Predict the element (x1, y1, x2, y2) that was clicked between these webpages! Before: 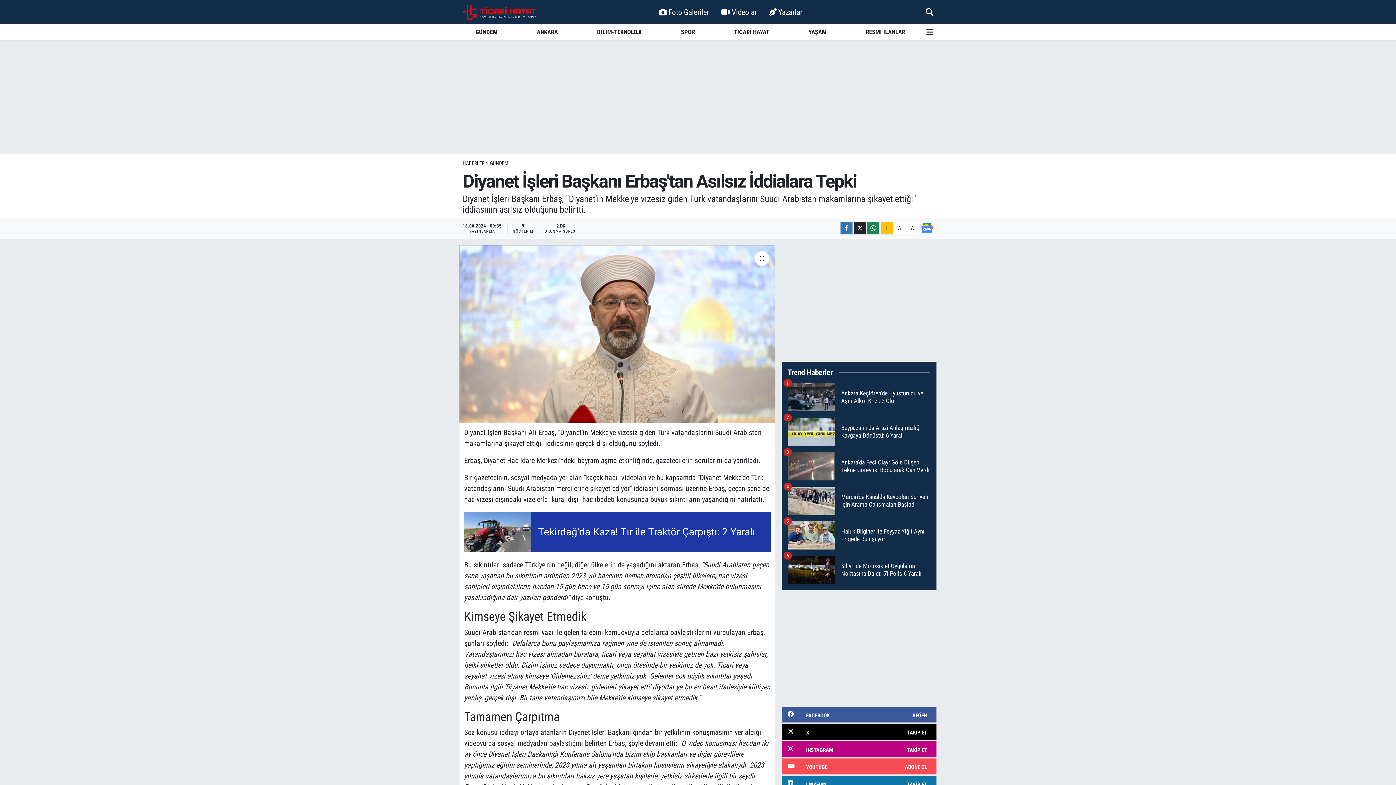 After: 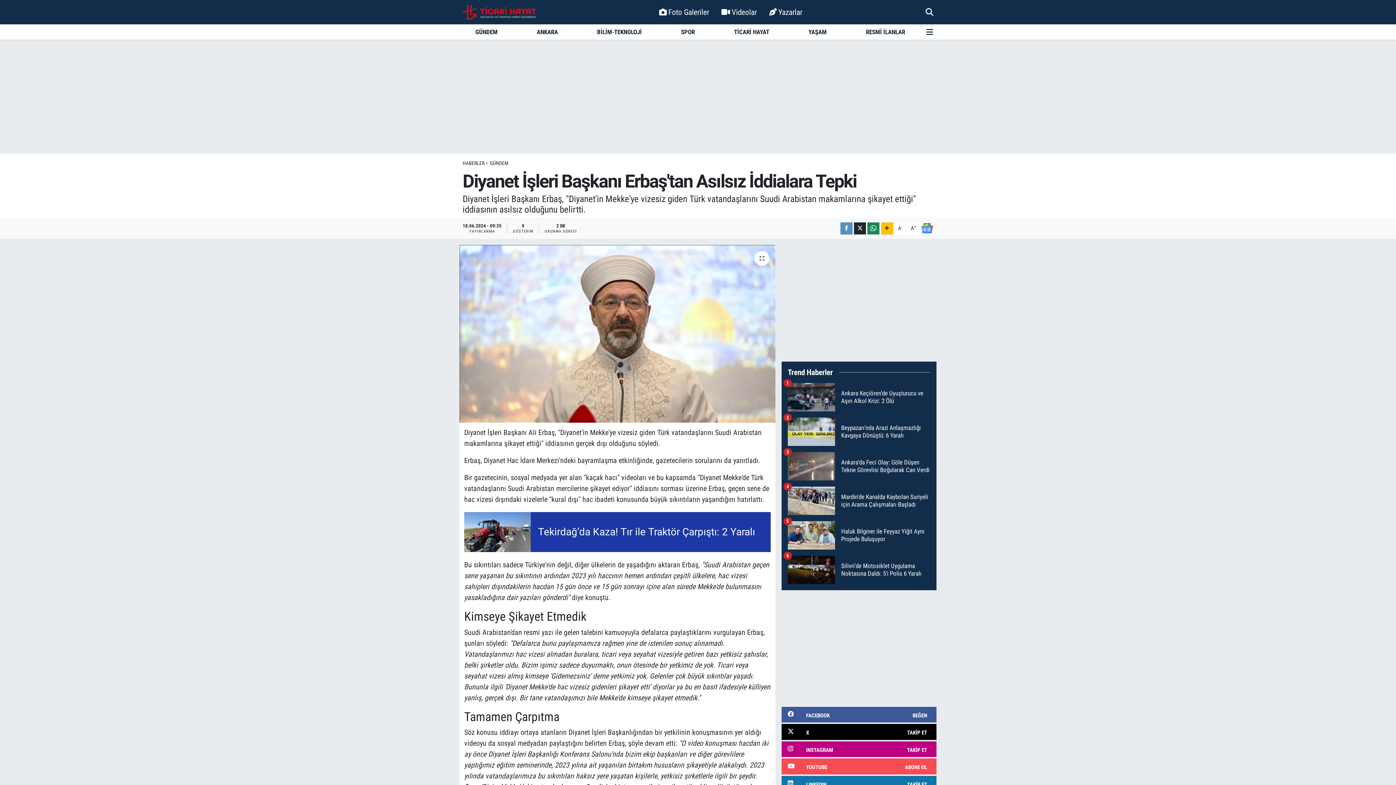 Action: bbox: (840, 114, 852, 126)